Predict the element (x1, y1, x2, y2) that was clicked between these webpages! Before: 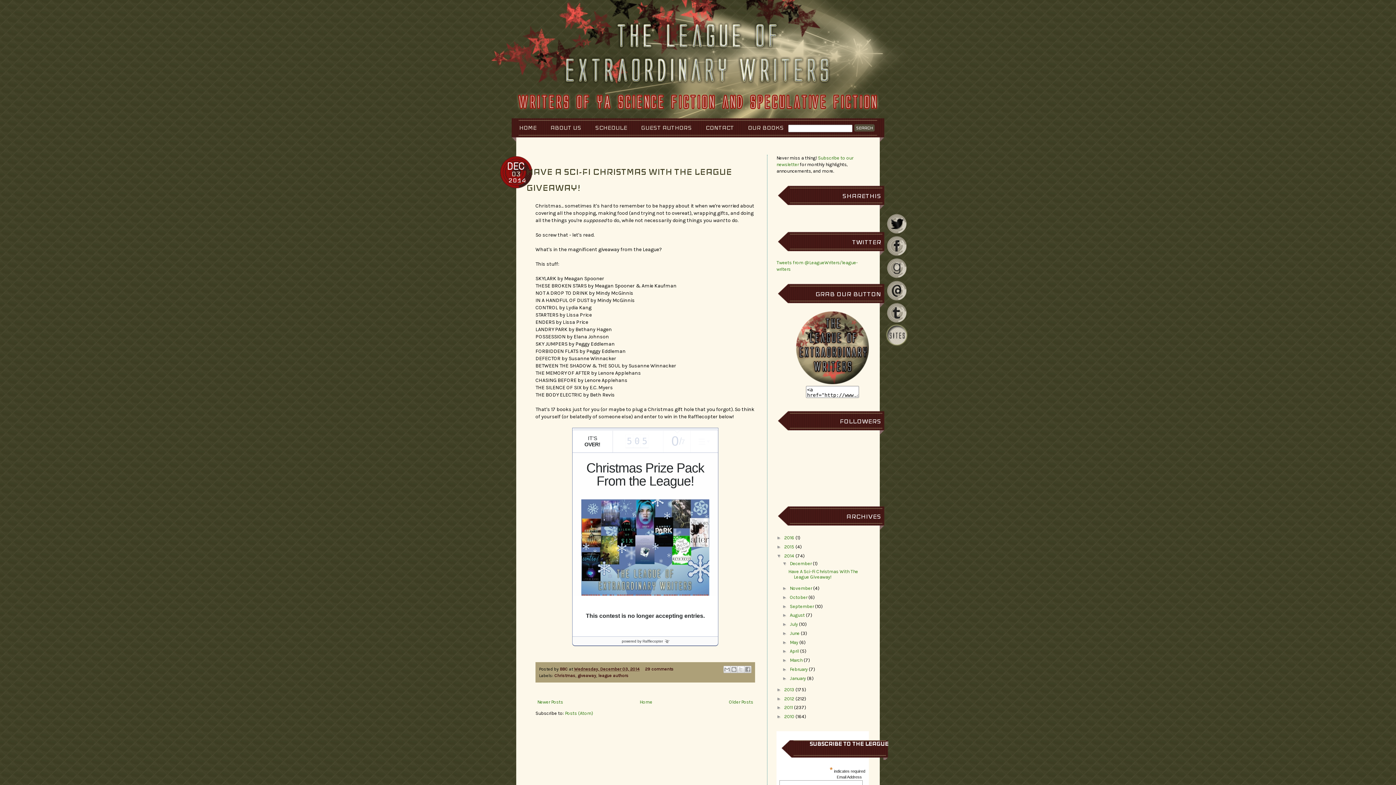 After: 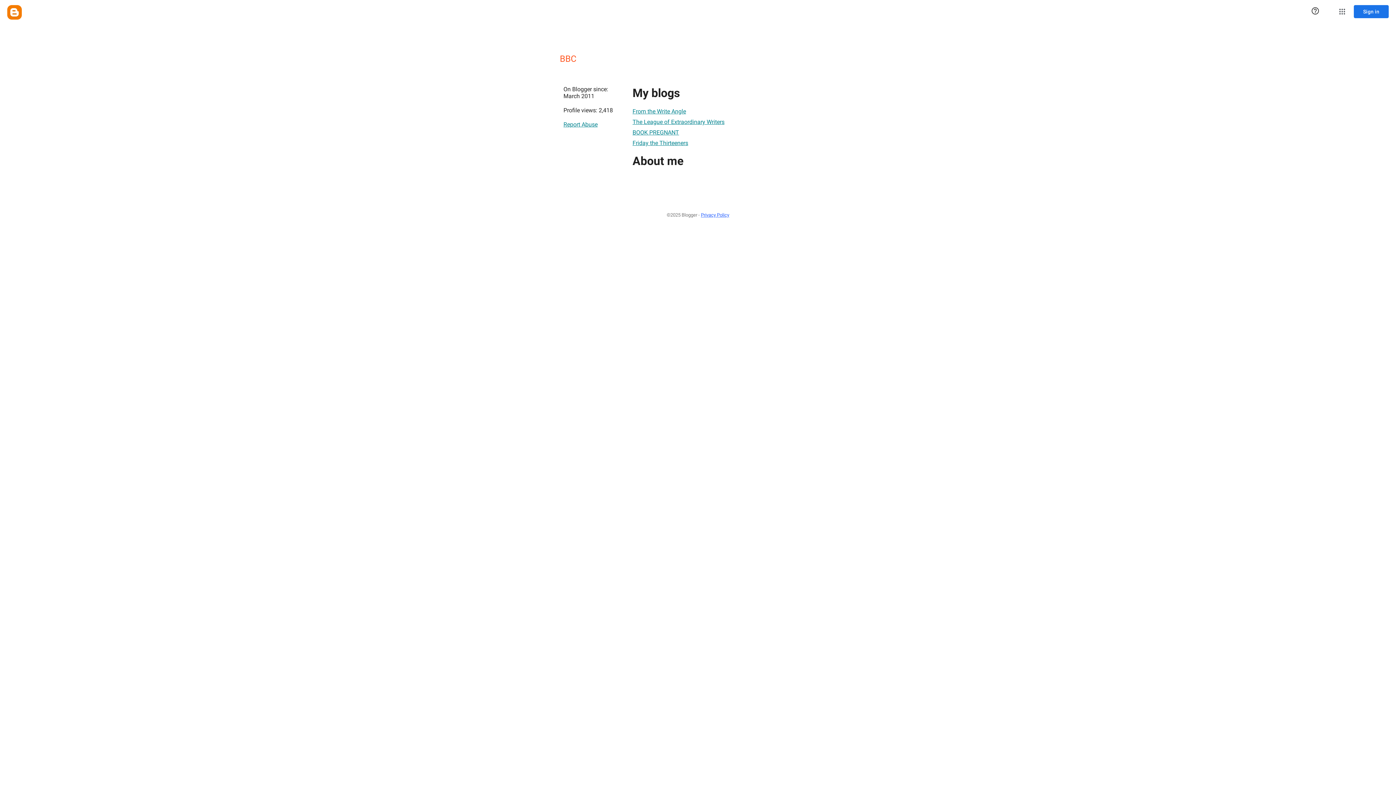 Action: label: BBC  bbox: (560, 666, 569, 671)